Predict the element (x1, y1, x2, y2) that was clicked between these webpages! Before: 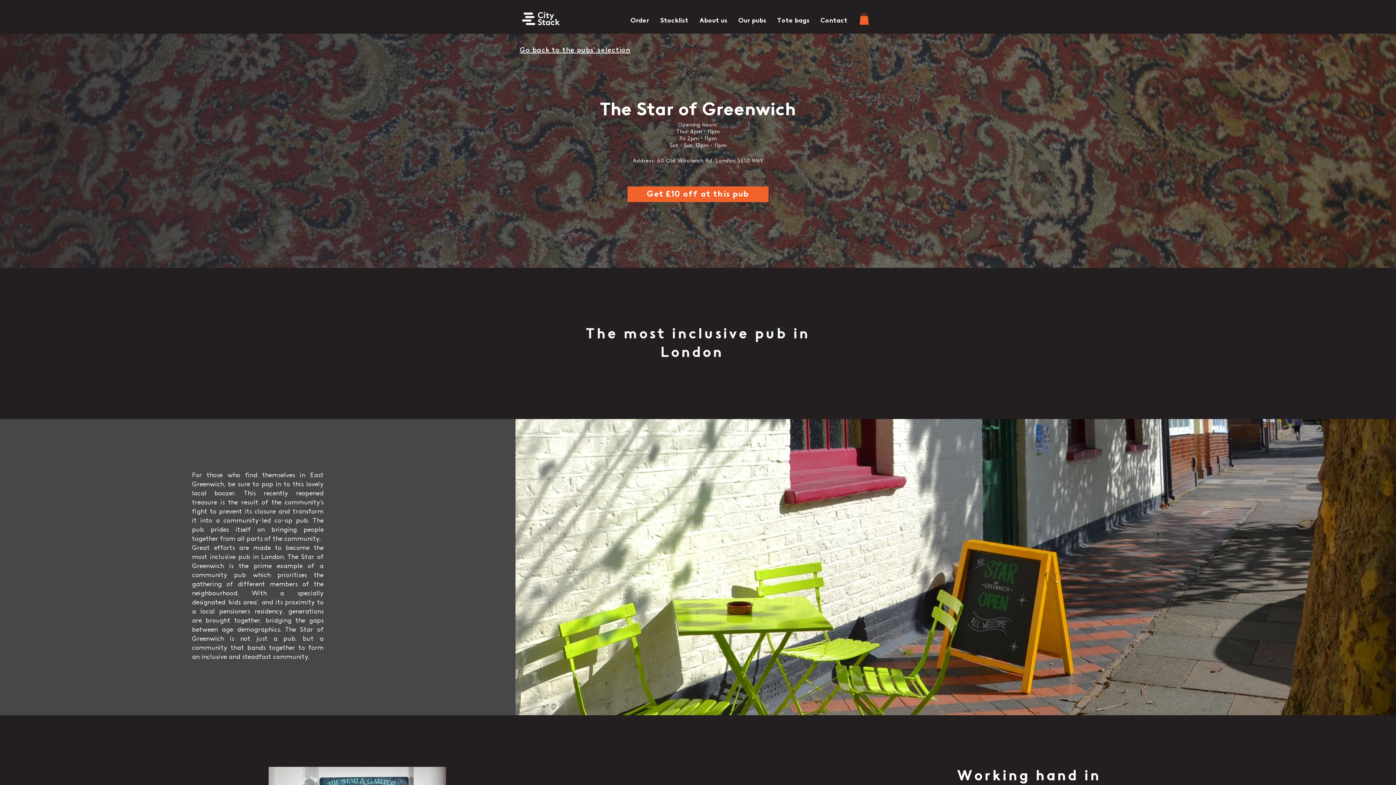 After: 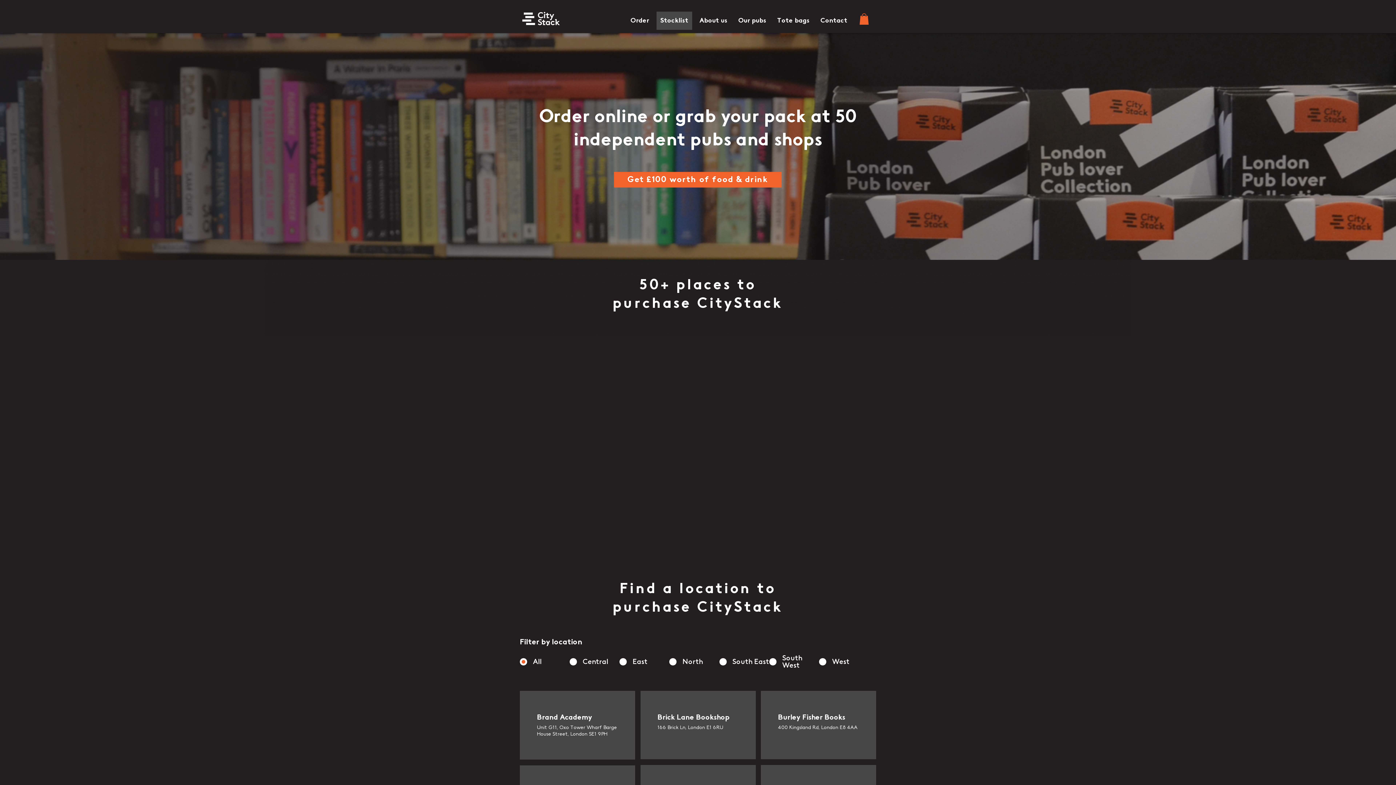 Action: label: Stocklist bbox: (656, 11, 692, 29)